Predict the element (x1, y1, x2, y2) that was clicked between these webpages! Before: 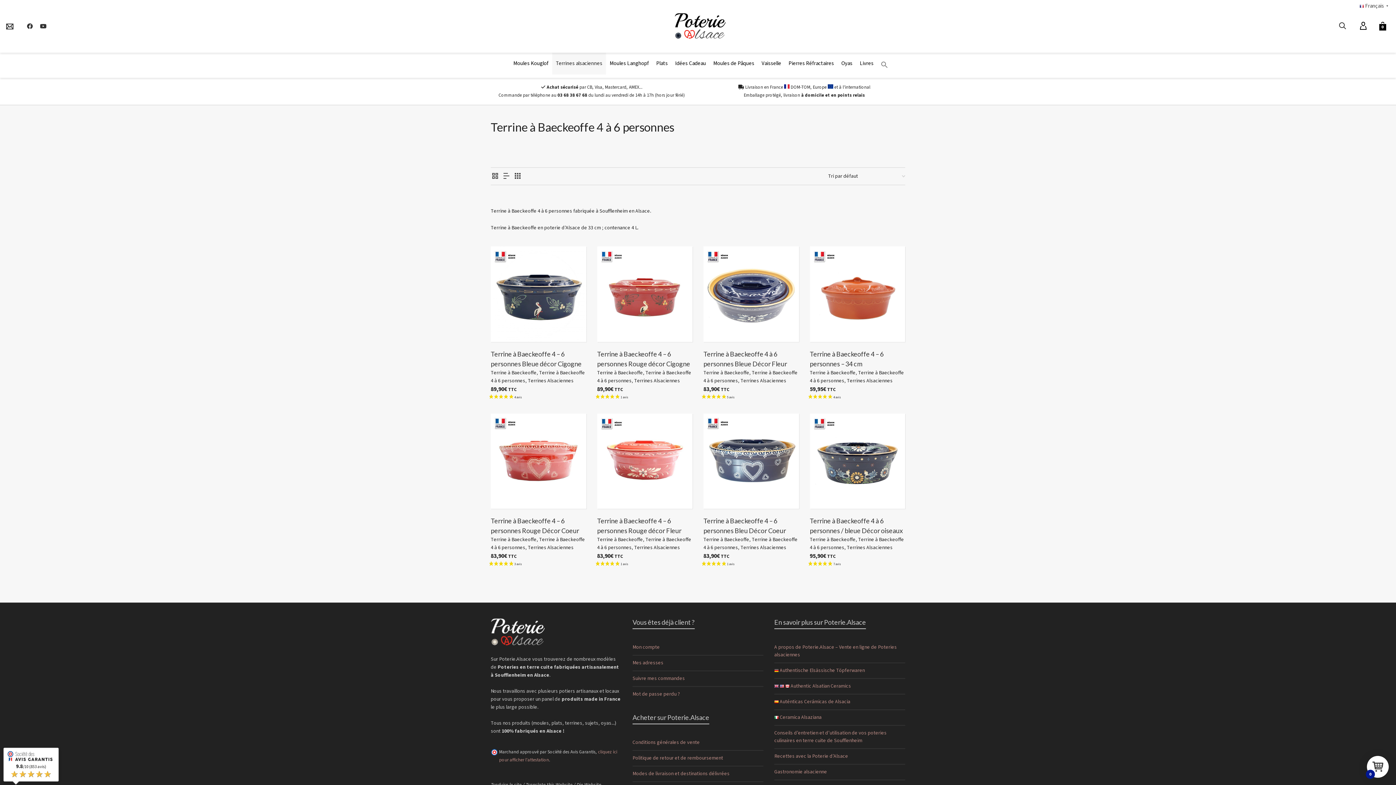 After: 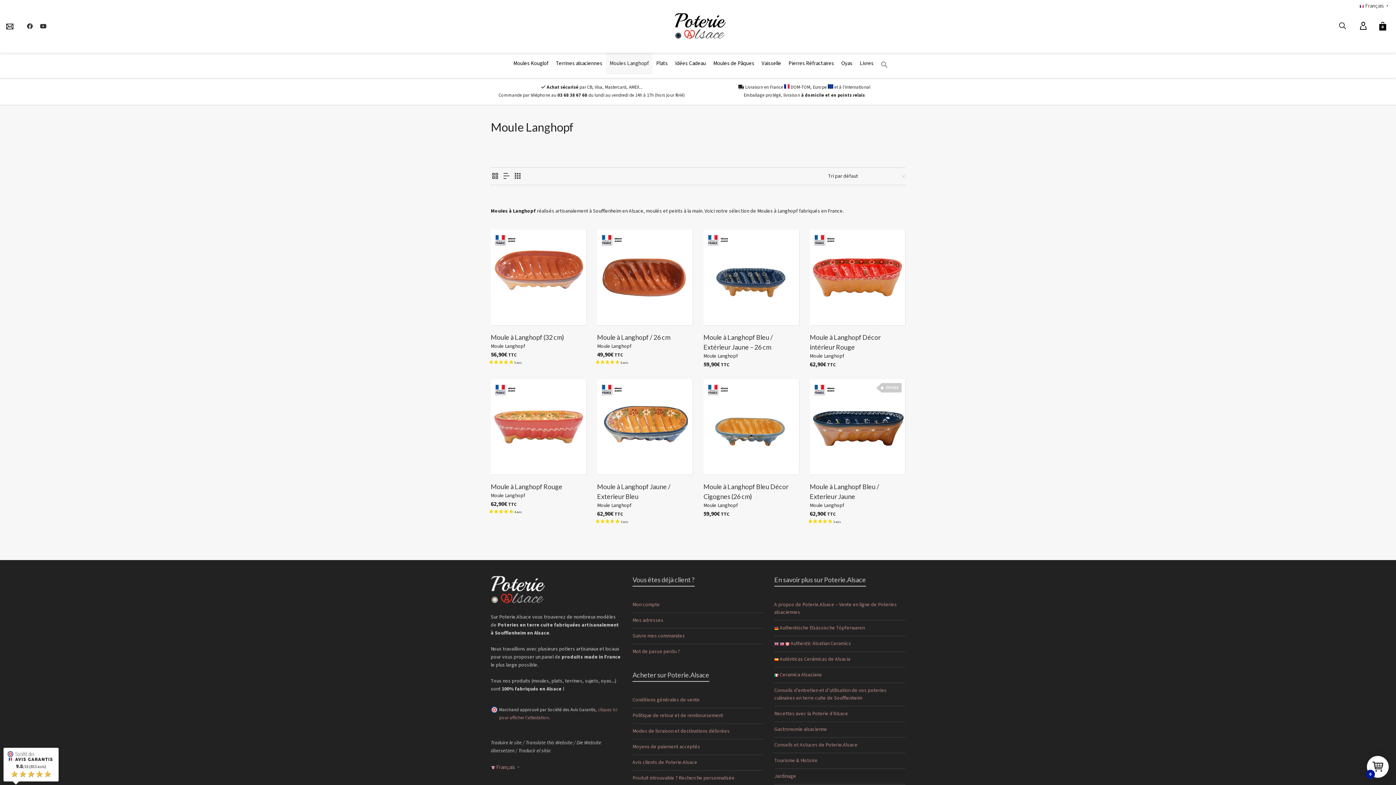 Action: bbox: (606, 52, 652, 74) label: Moules Langhopf